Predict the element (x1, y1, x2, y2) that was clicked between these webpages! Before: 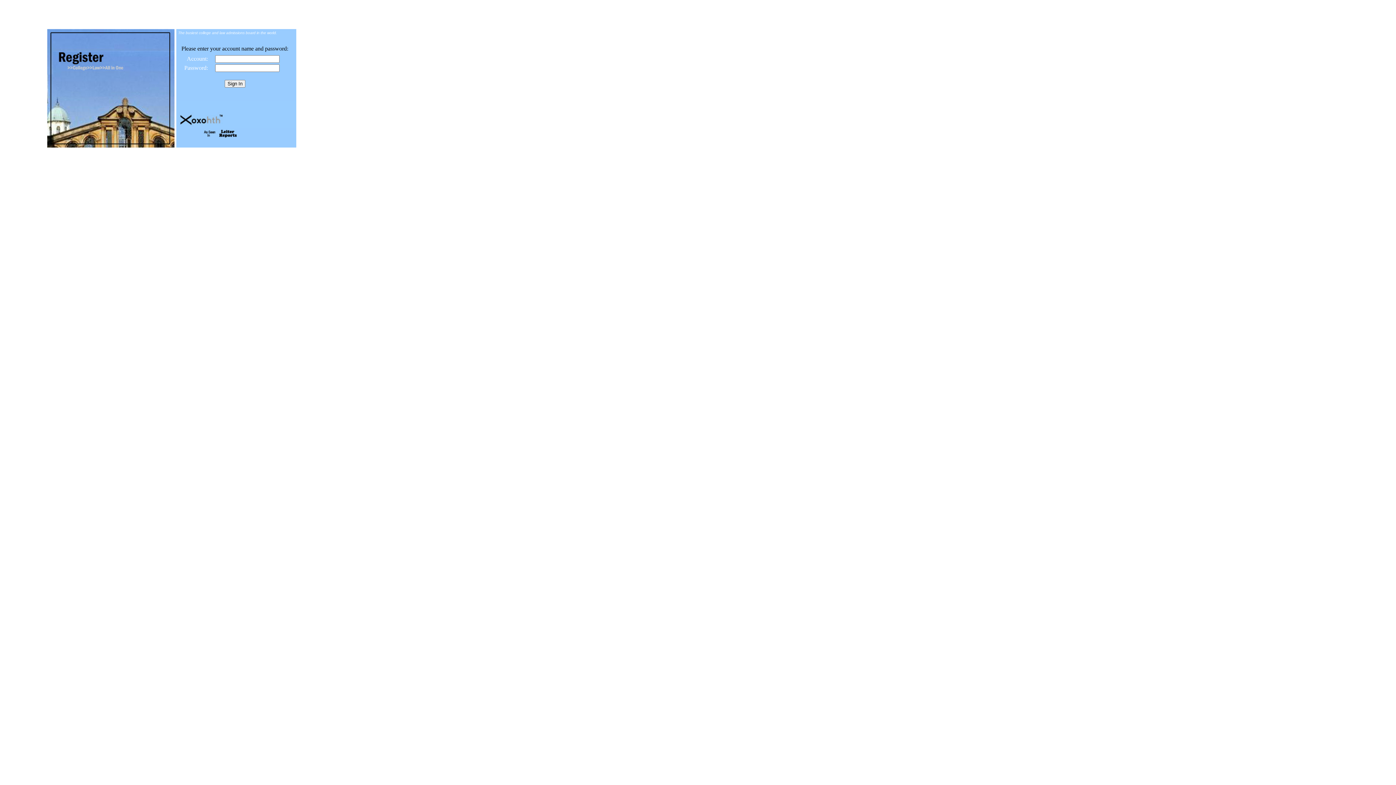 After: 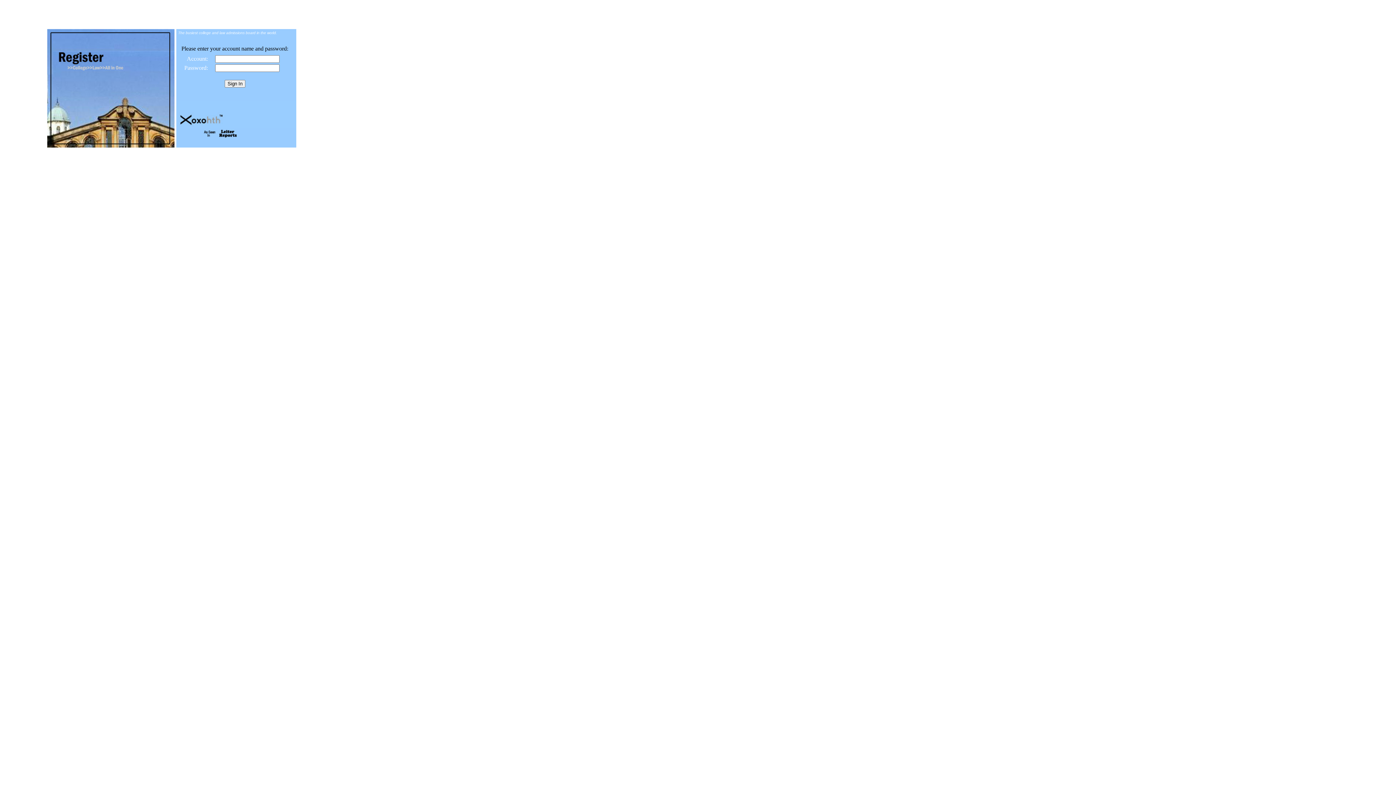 Action: bbox: (200, 135, 272, 141)